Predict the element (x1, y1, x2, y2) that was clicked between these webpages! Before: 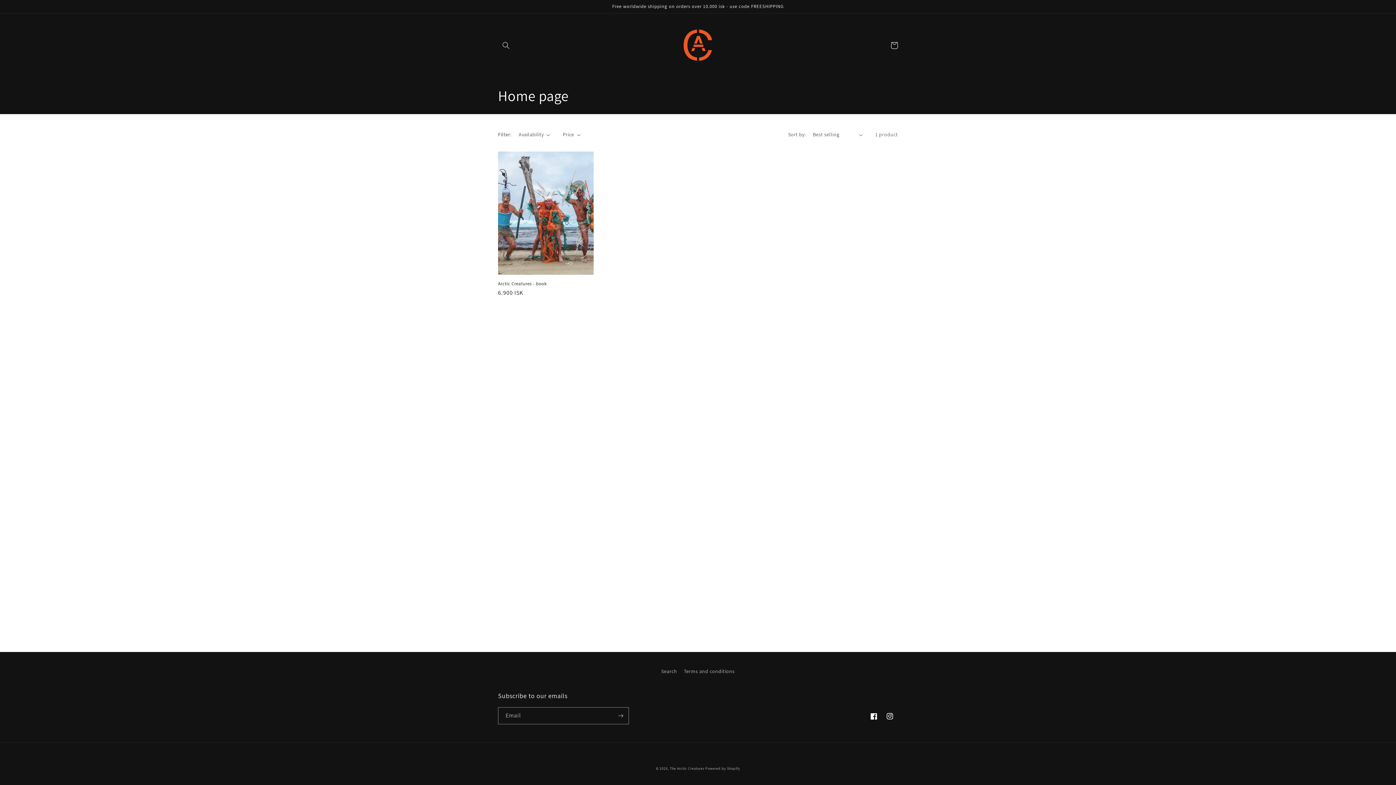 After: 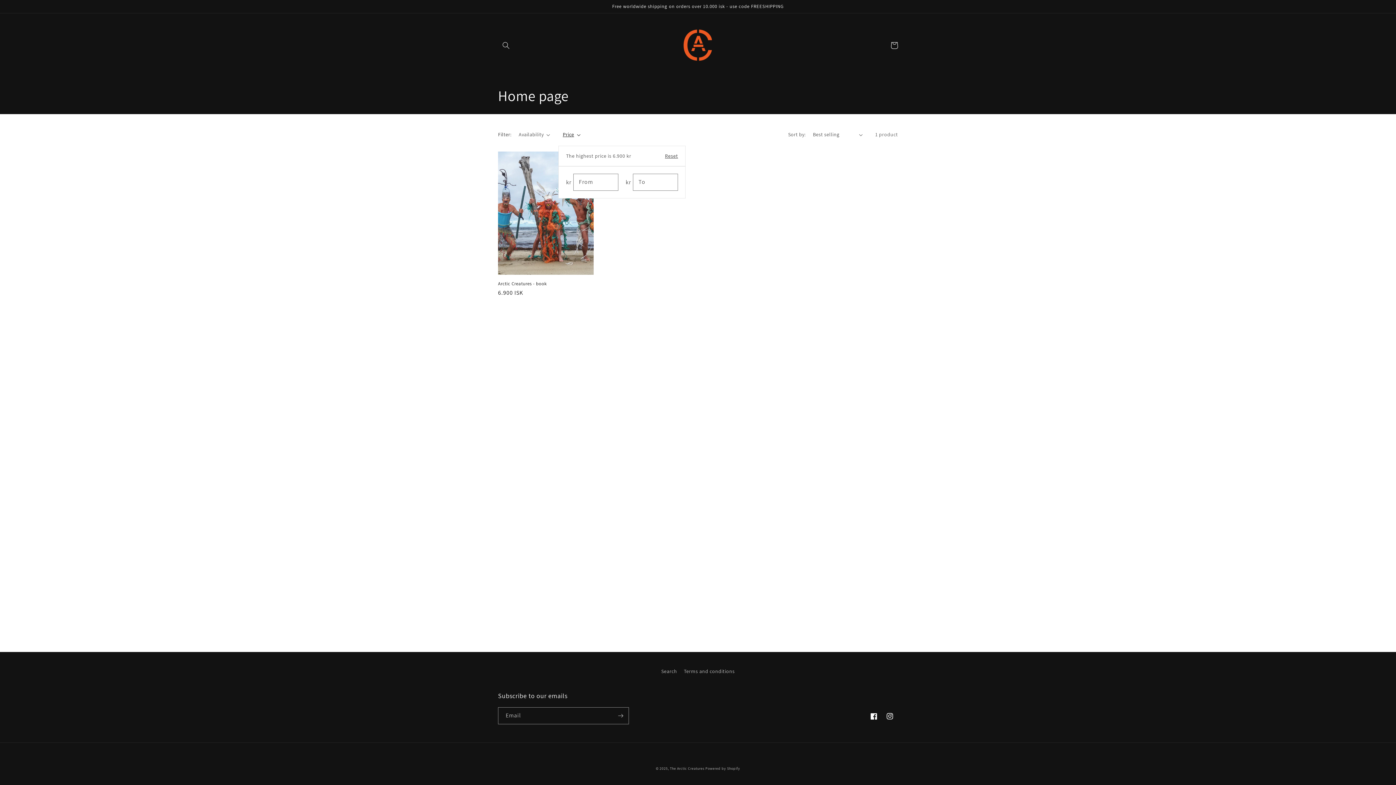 Action: bbox: (562, 130, 580, 138) label: Price